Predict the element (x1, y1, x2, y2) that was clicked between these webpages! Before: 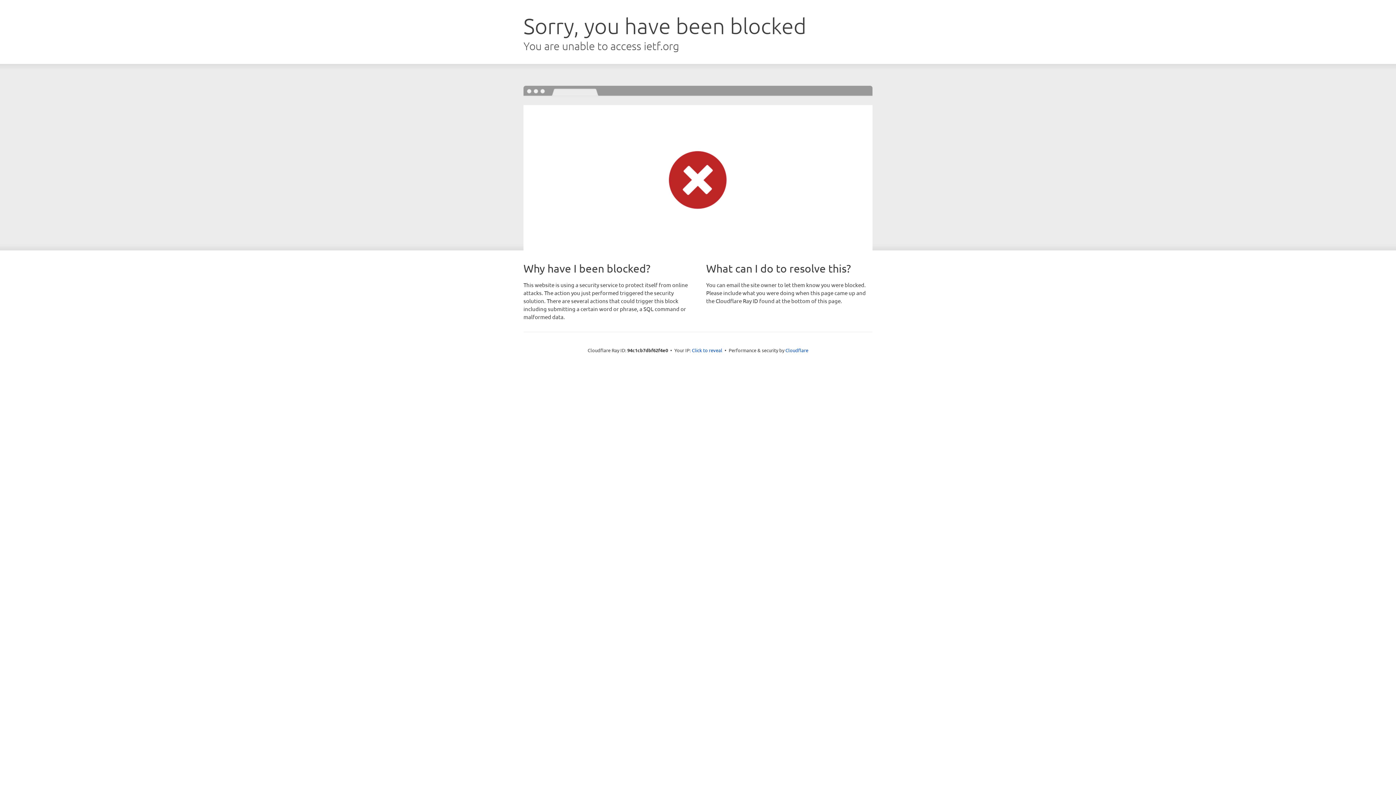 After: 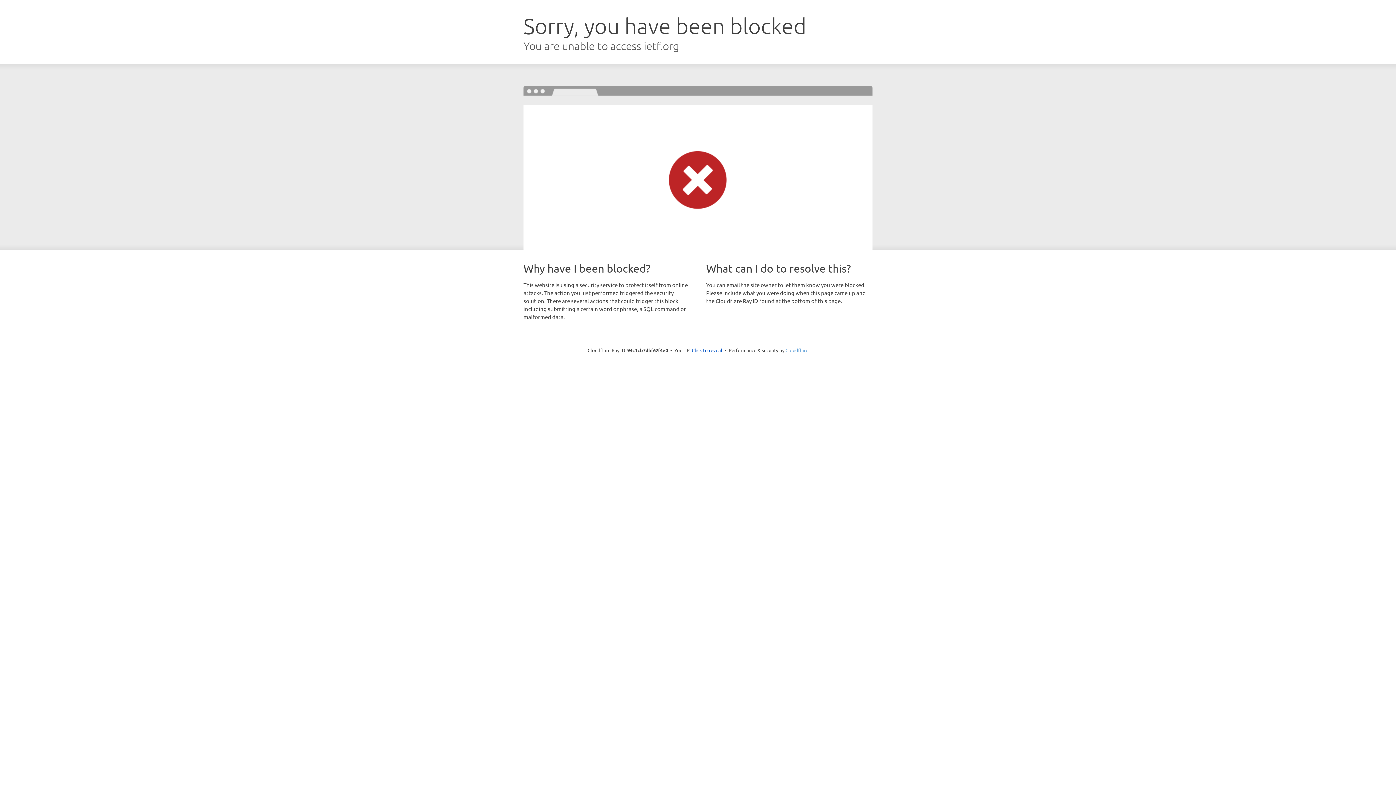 Action: label: Cloudflare bbox: (785, 347, 808, 353)